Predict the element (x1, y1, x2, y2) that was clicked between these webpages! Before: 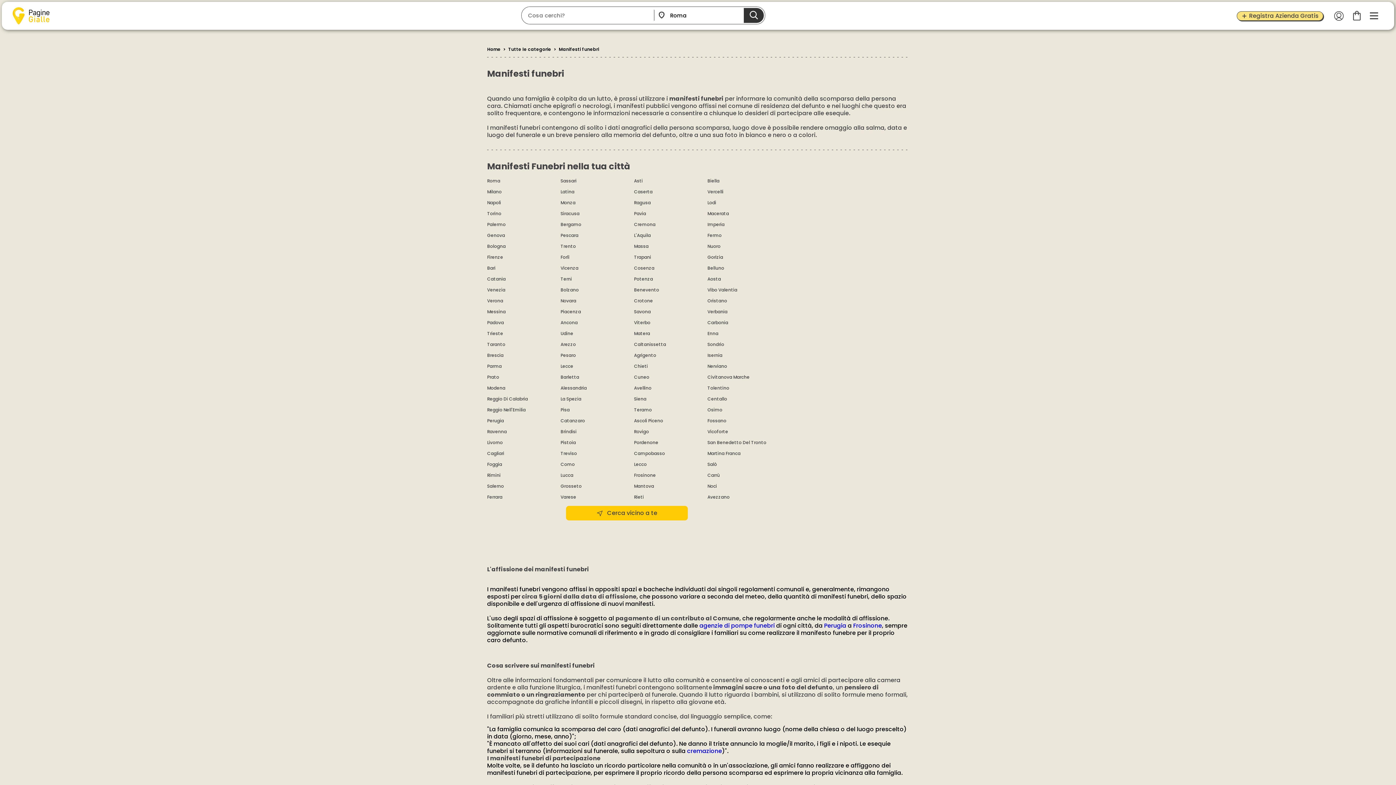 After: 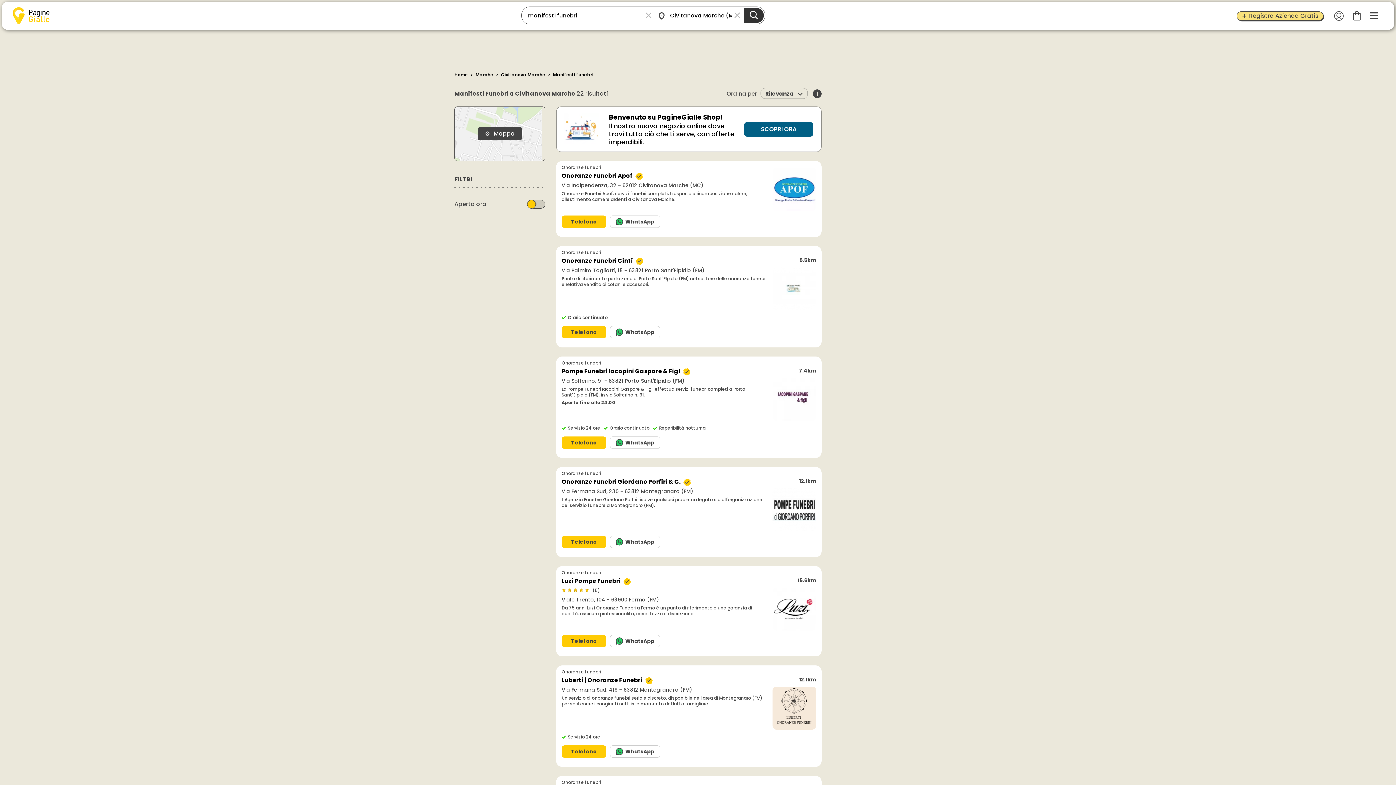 Action: label: Civitanova Marche bbox: (707, 374, 749, 380)